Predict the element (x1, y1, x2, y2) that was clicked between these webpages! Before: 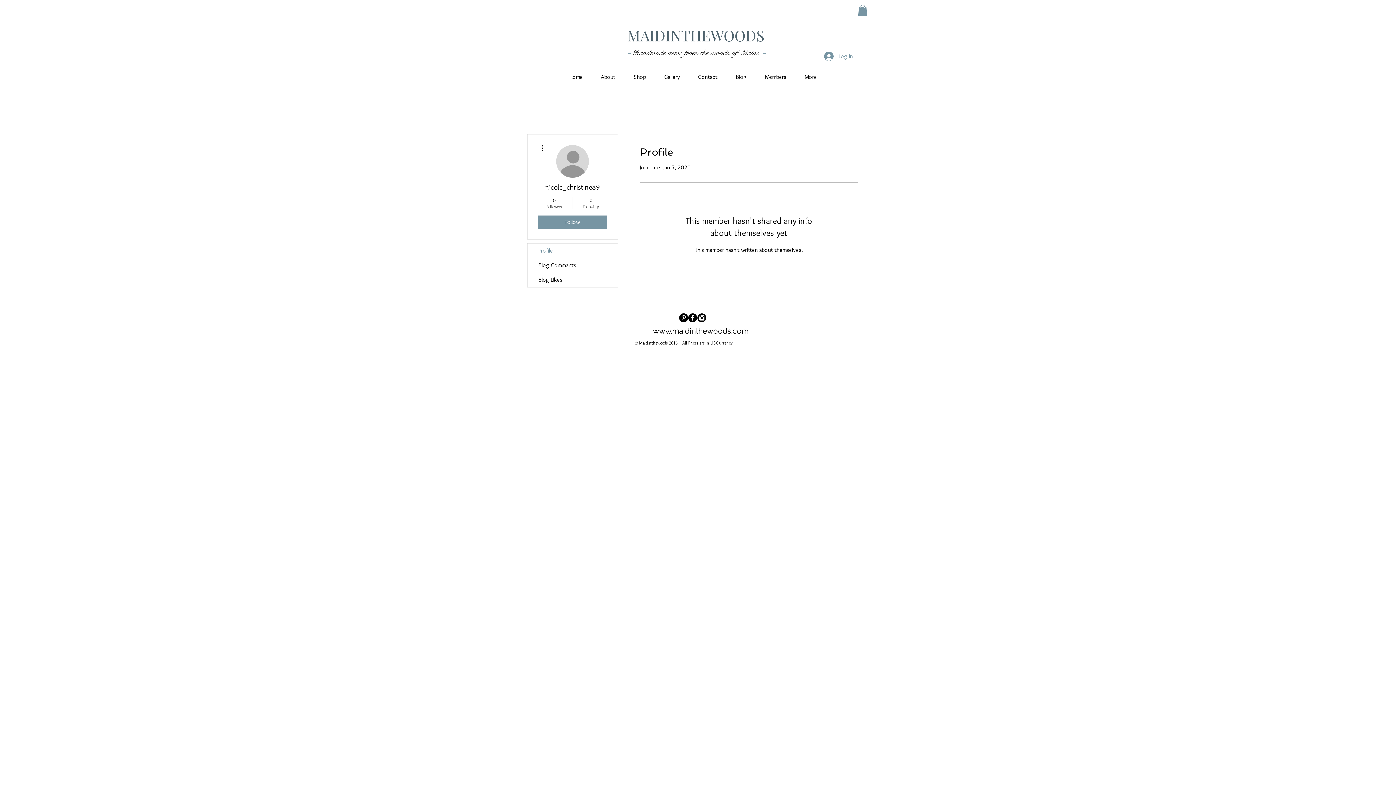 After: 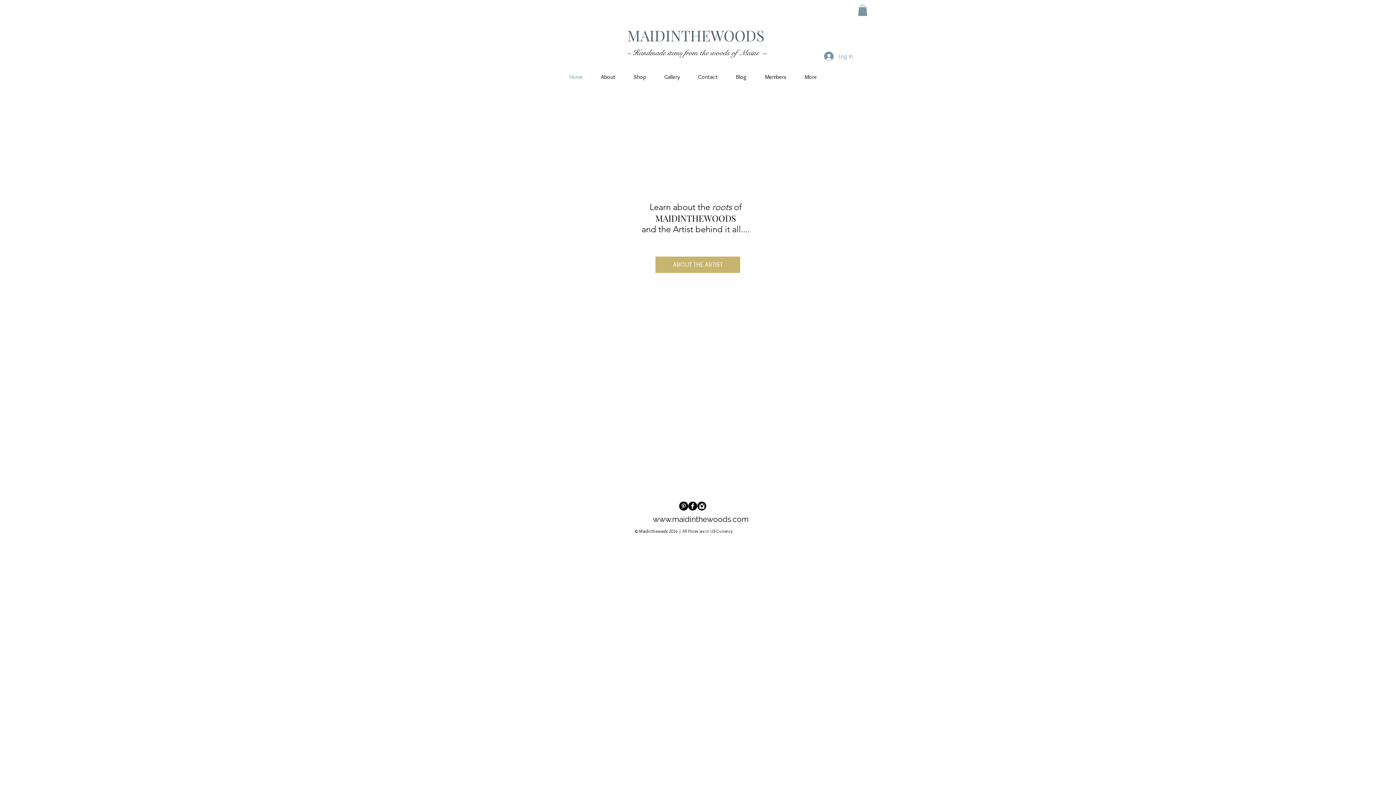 Action: bbox: (560, 72, 592, 82) label: Home